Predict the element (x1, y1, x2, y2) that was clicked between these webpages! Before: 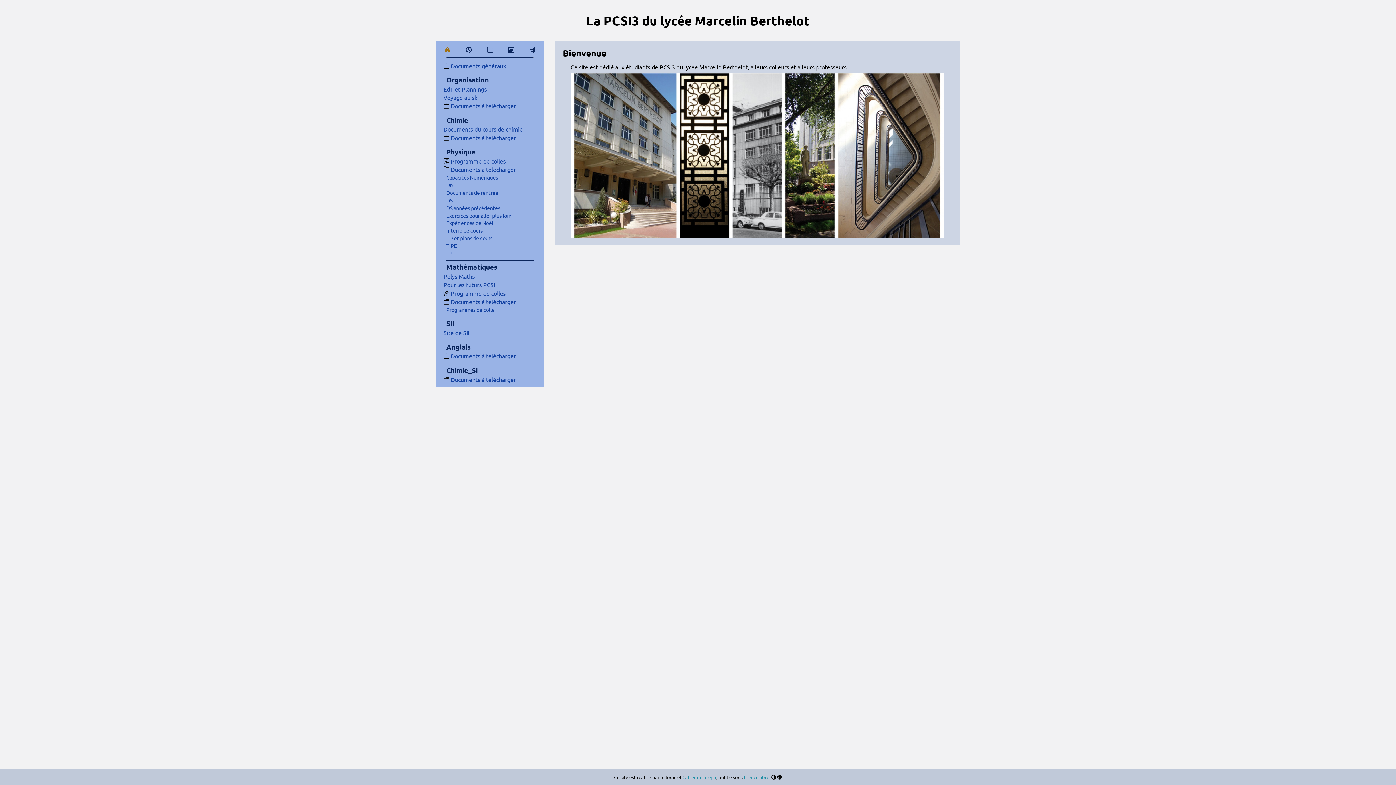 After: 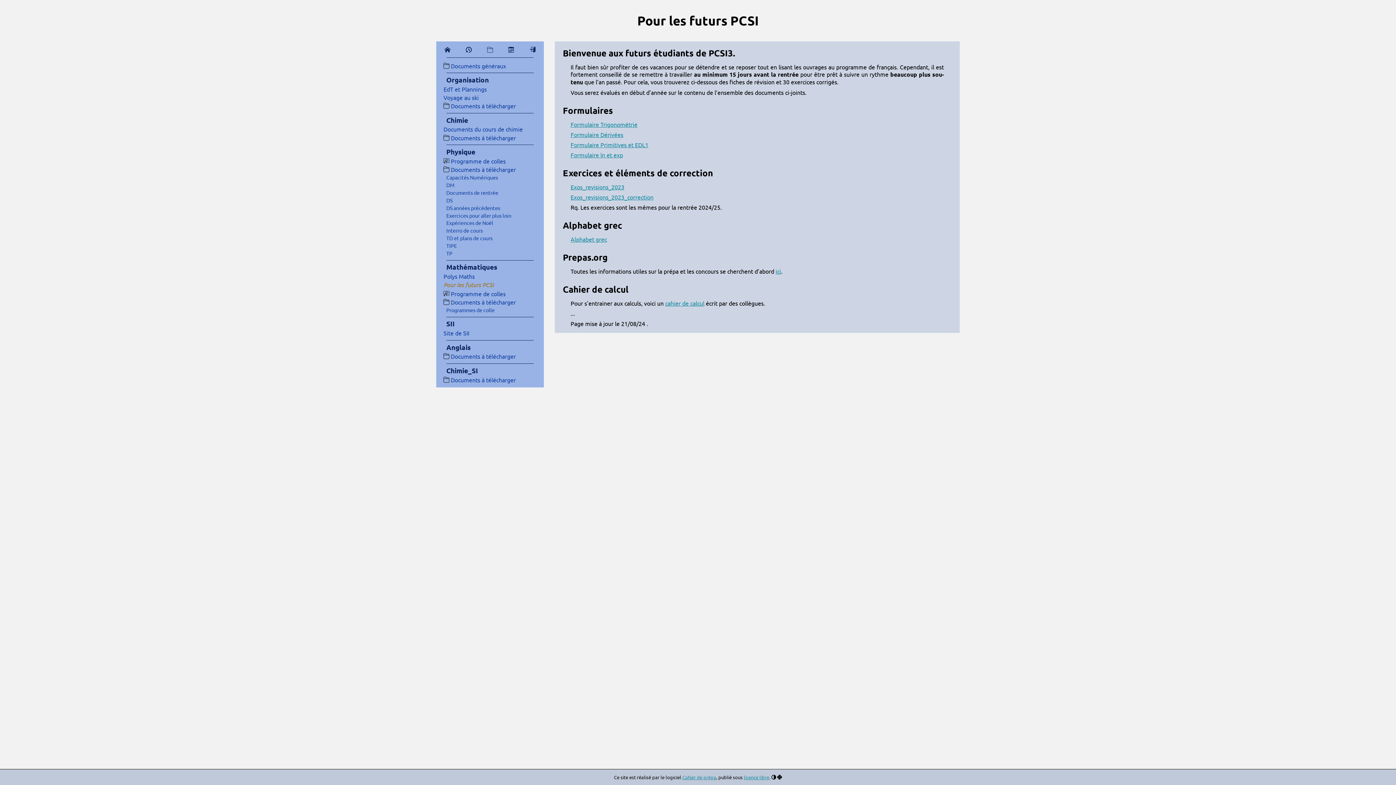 Action: bbox: (443, 281, 536, 288) label: Pour les futurs PCSI